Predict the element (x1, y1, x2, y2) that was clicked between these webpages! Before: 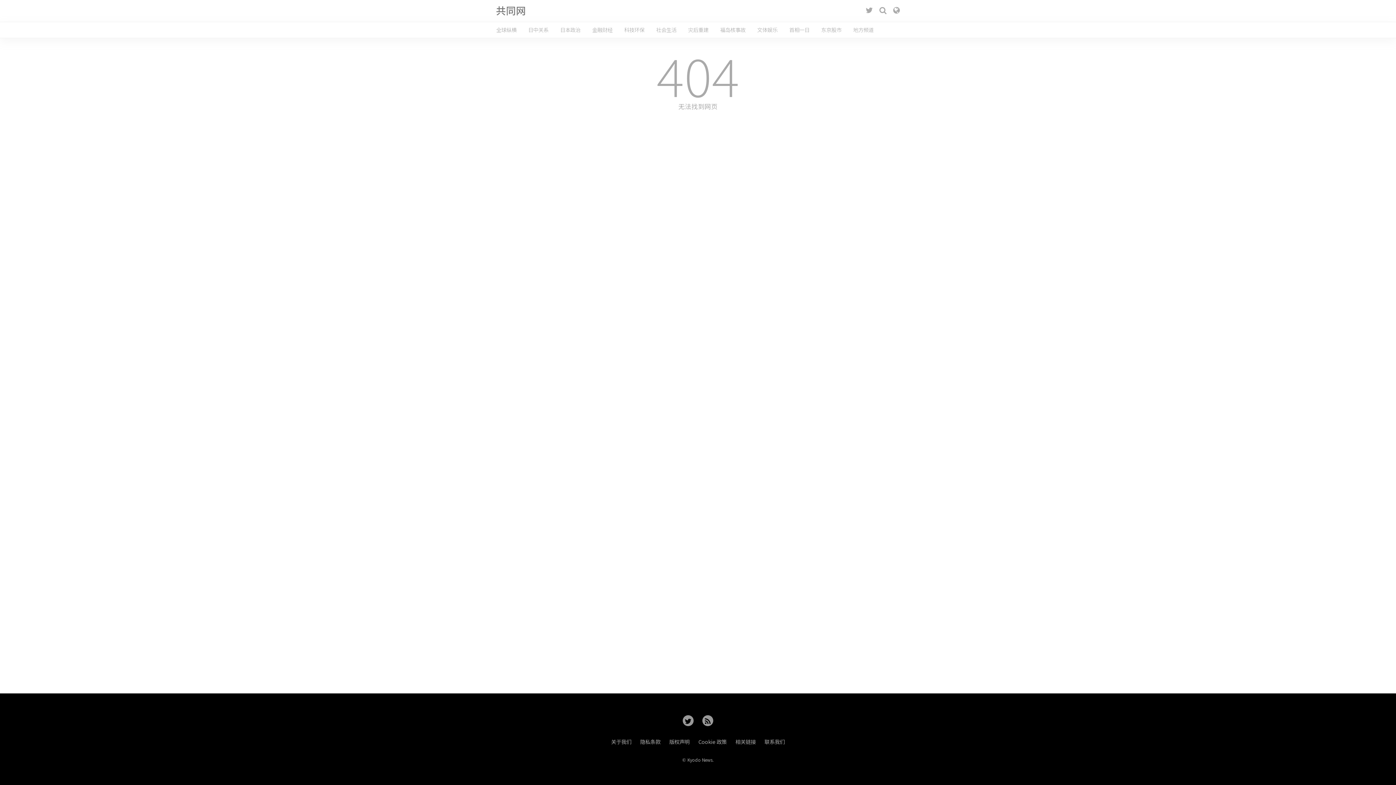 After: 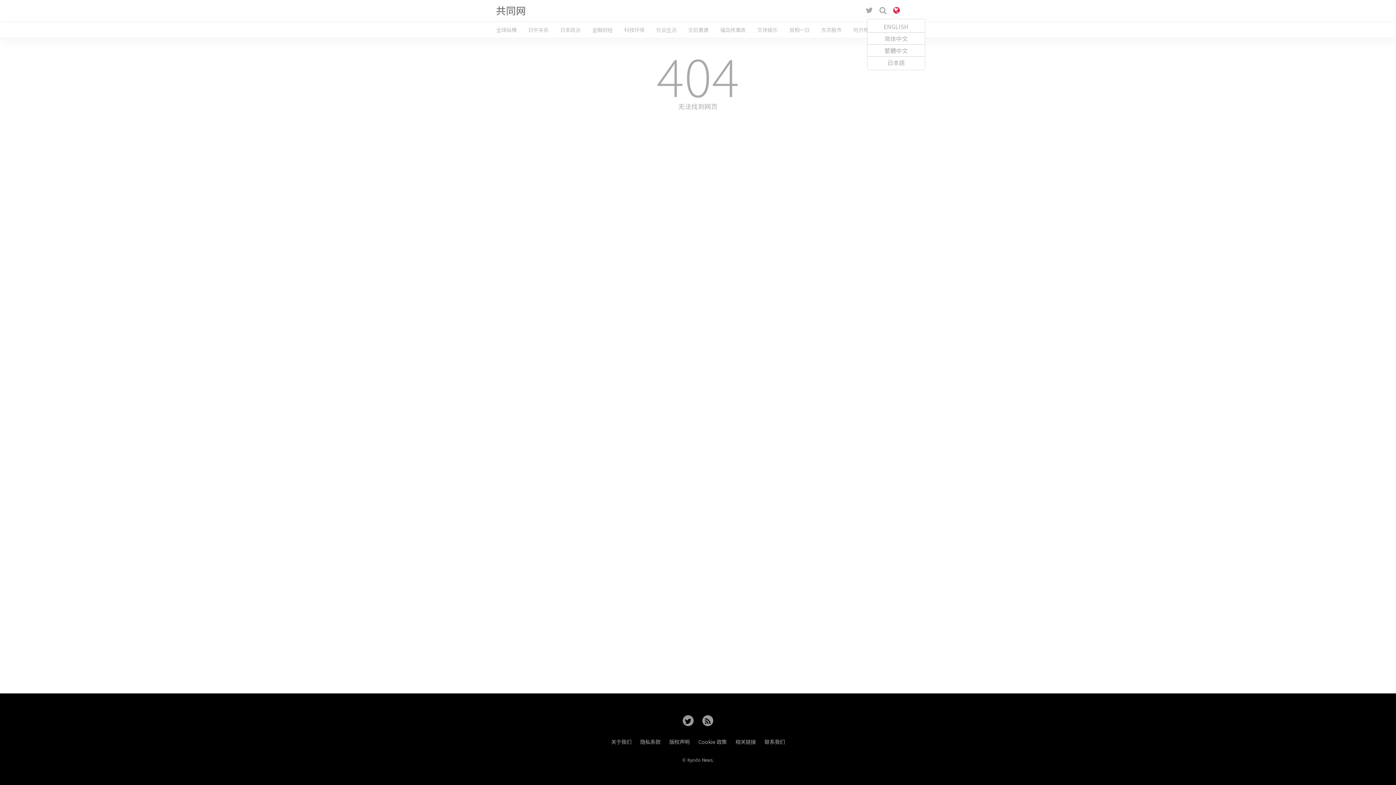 Action: bbox: (893, 5, 900, 14)